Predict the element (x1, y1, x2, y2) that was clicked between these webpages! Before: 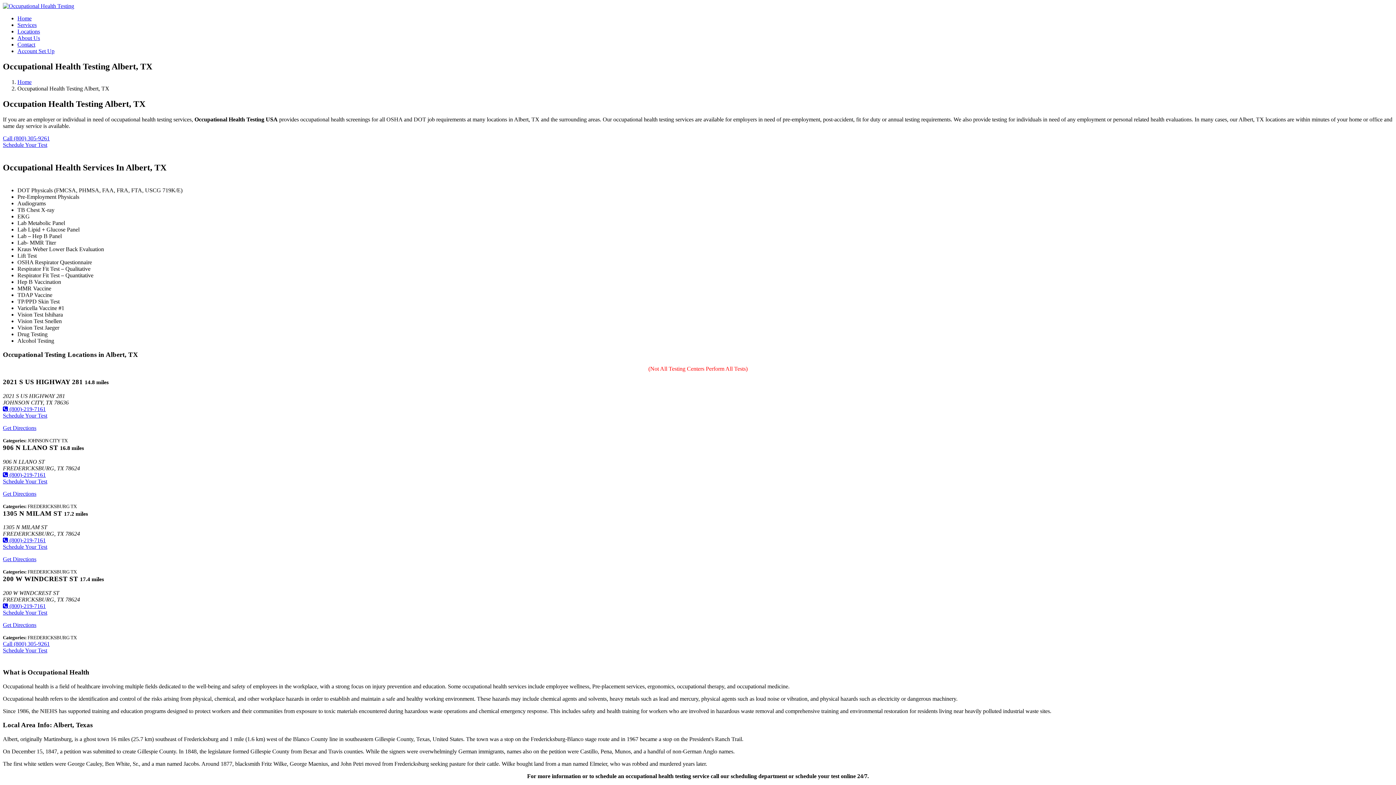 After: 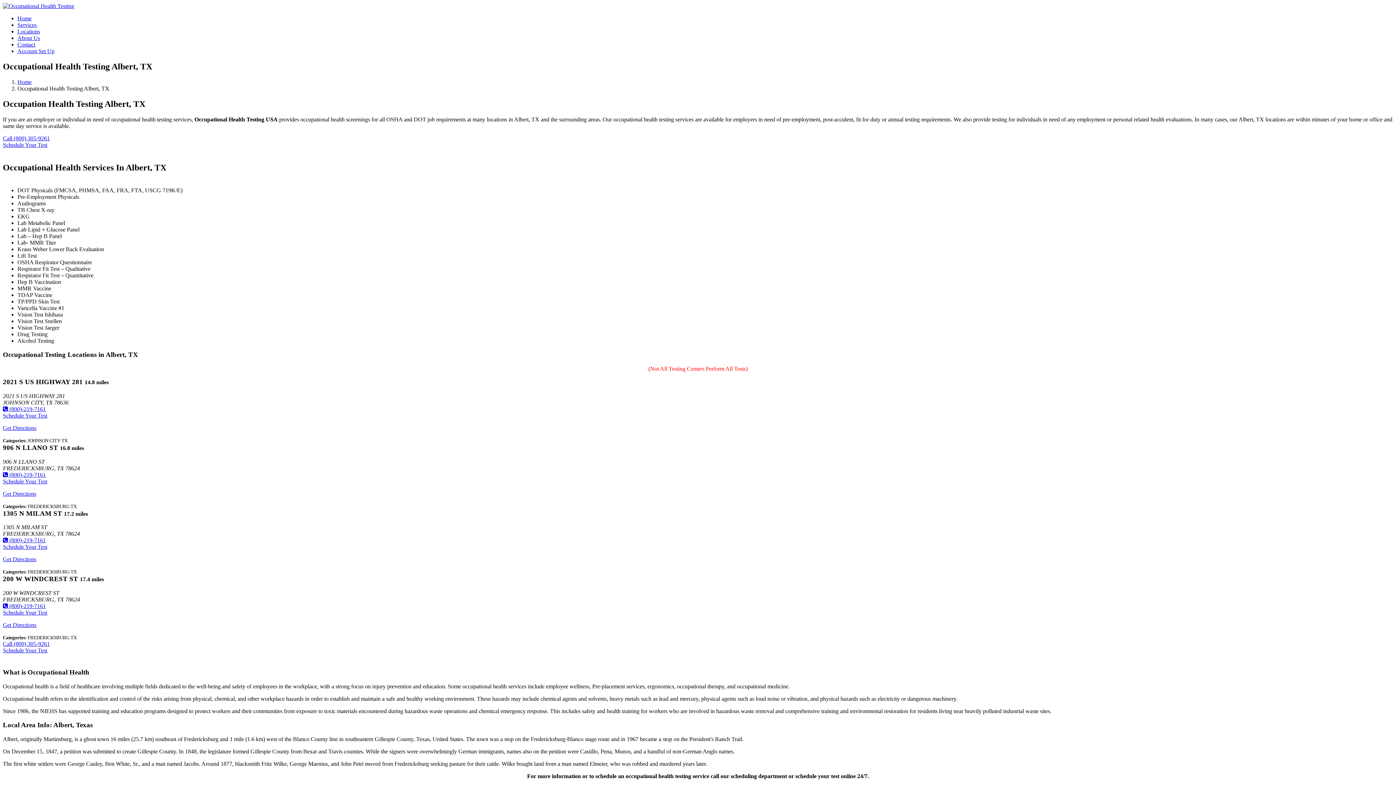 Action: label: Schedule Your Test bbox: (2, 544, 47, 550)